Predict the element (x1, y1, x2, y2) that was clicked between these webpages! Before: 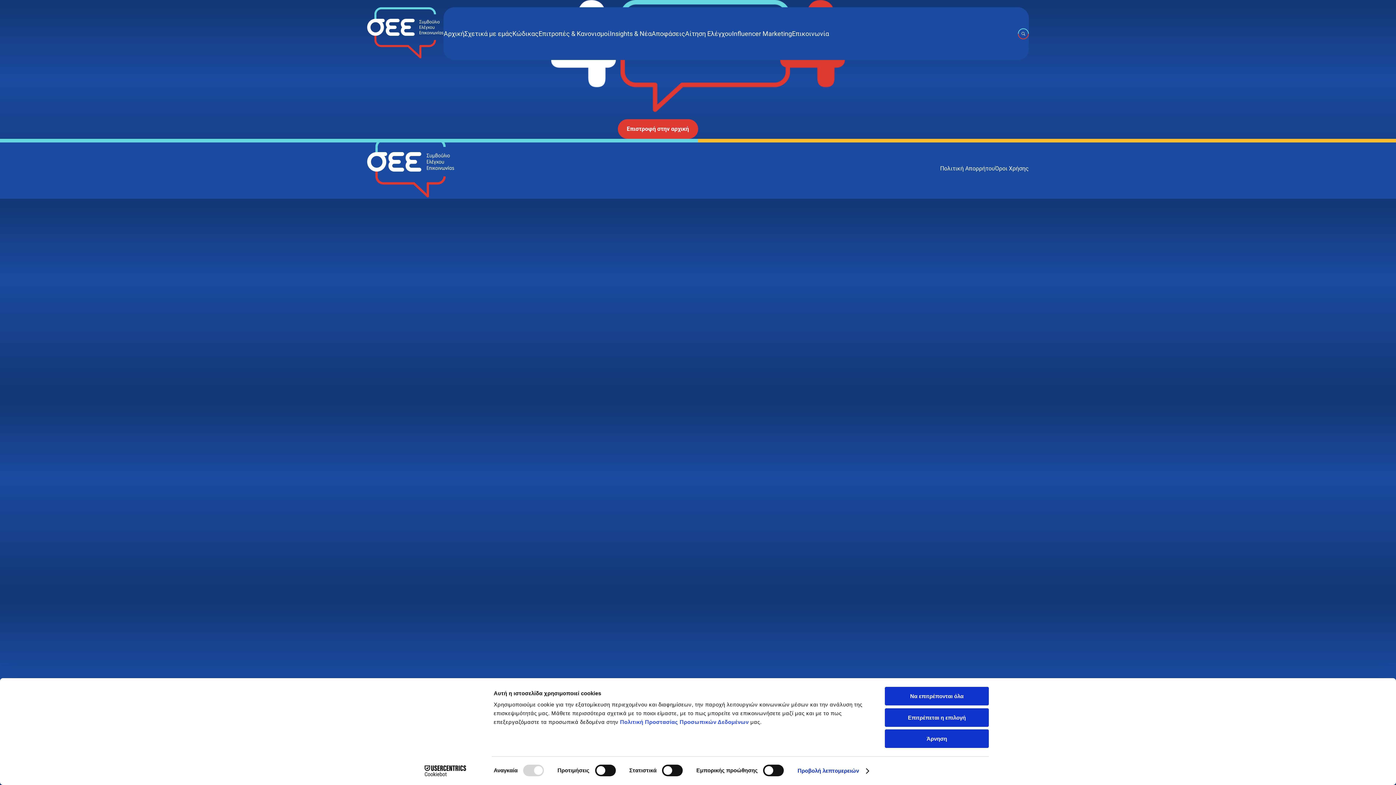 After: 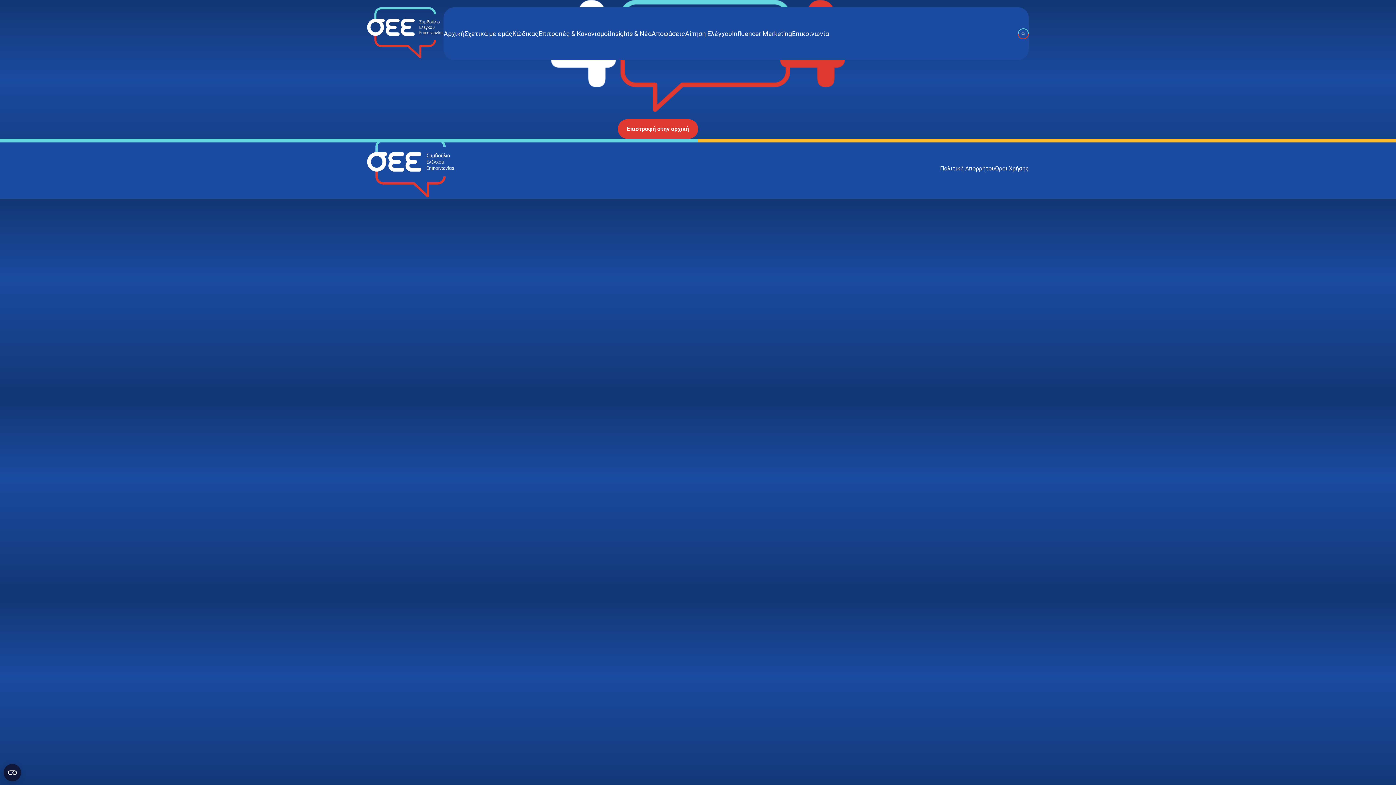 Action: bbox: (885, 729, 989, 748) label: Άρνηση